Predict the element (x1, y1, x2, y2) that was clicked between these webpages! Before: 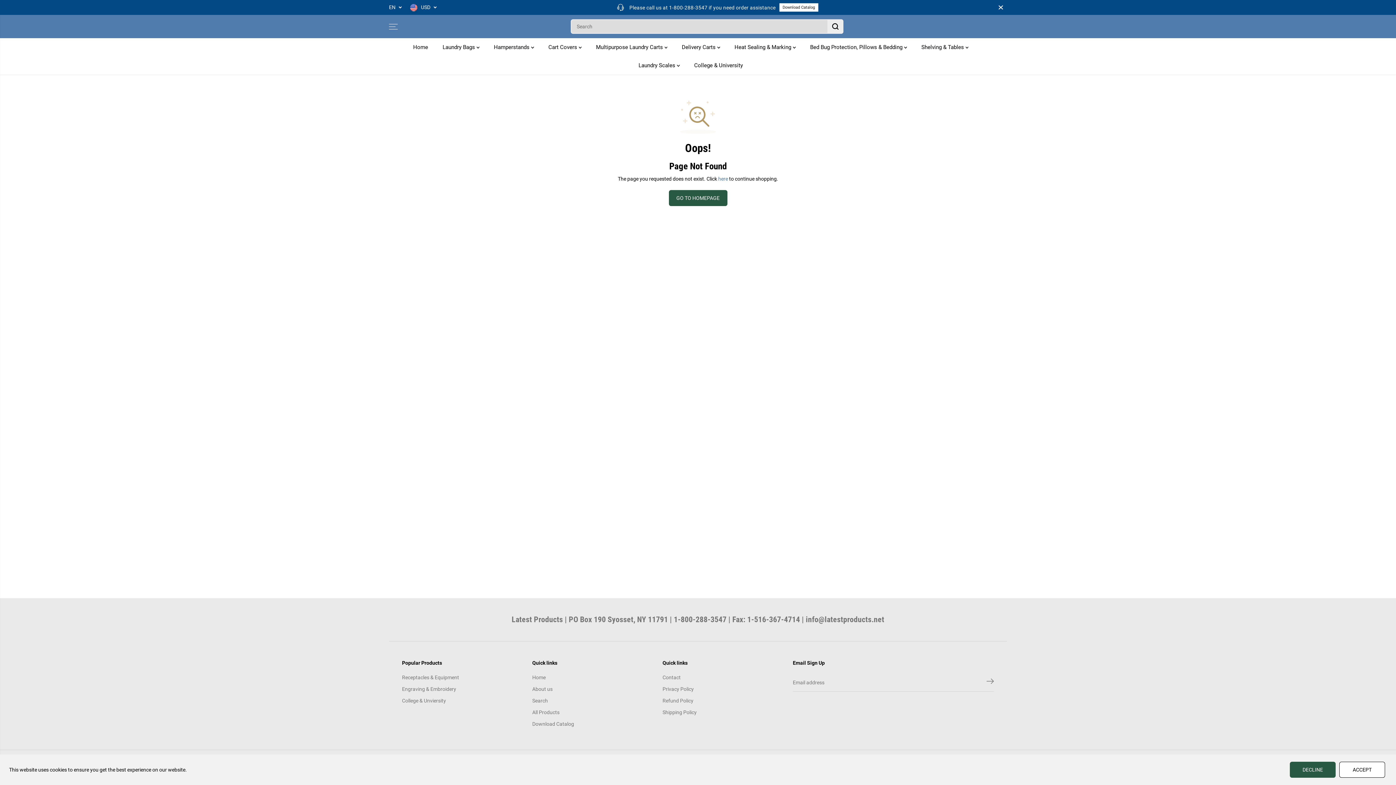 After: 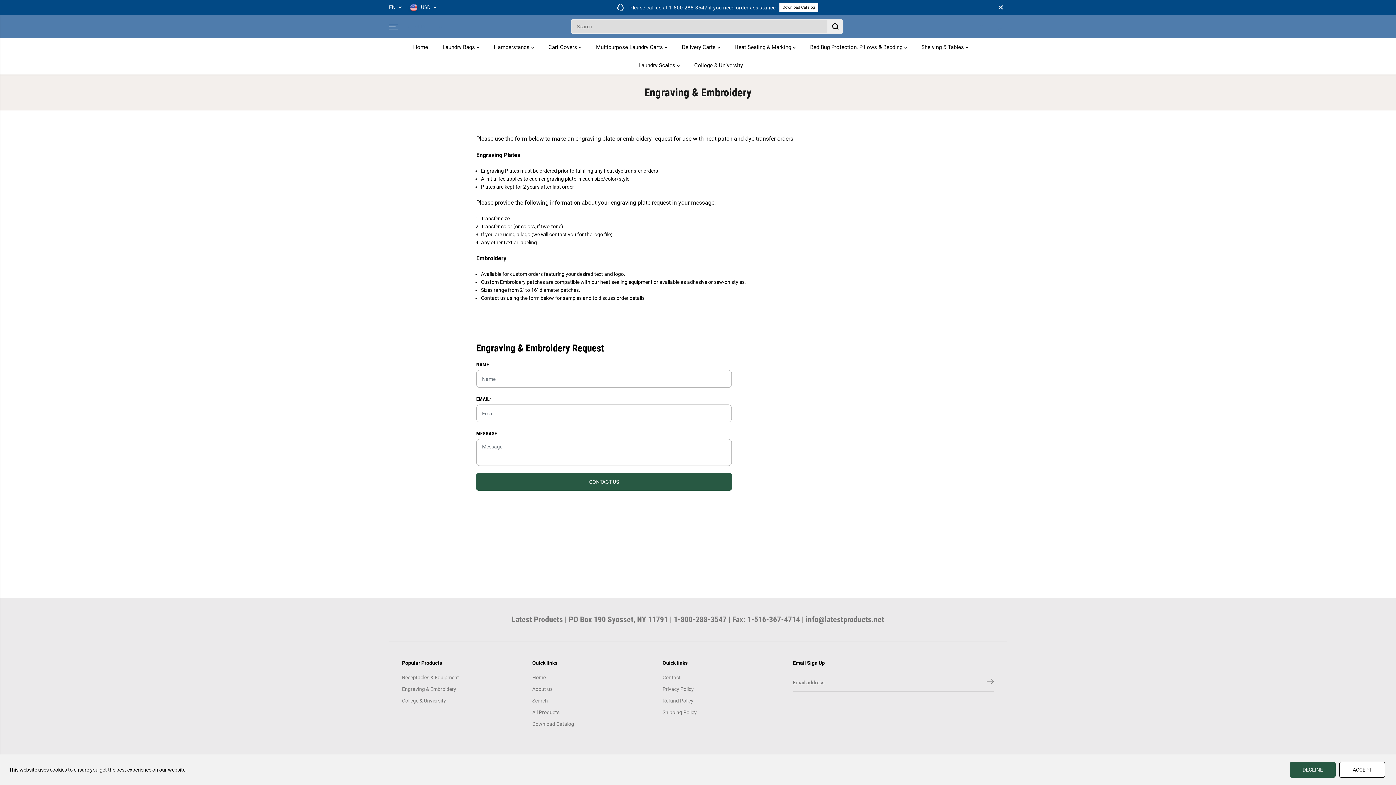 Action: bbox: (402, 685, 456, 693) label: Engraving & Embroidery